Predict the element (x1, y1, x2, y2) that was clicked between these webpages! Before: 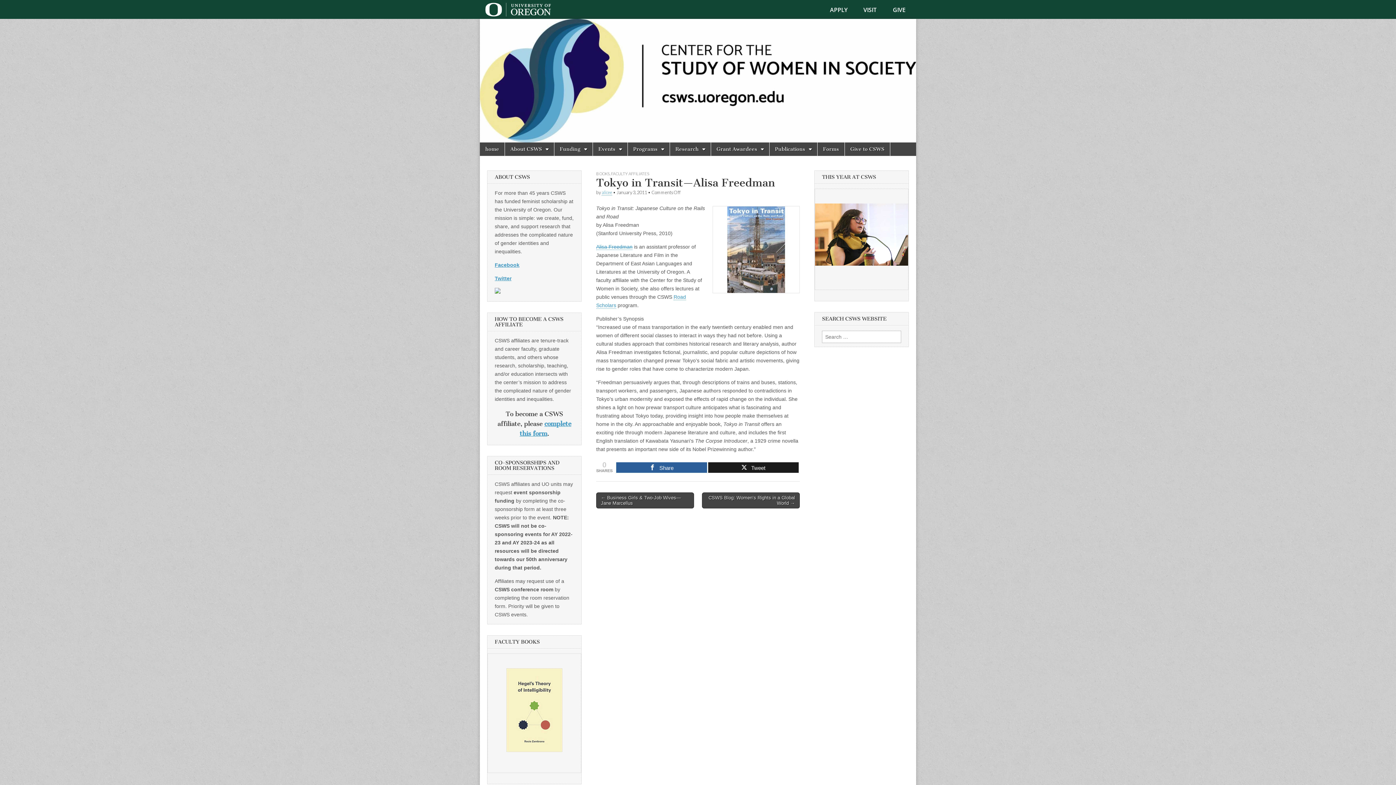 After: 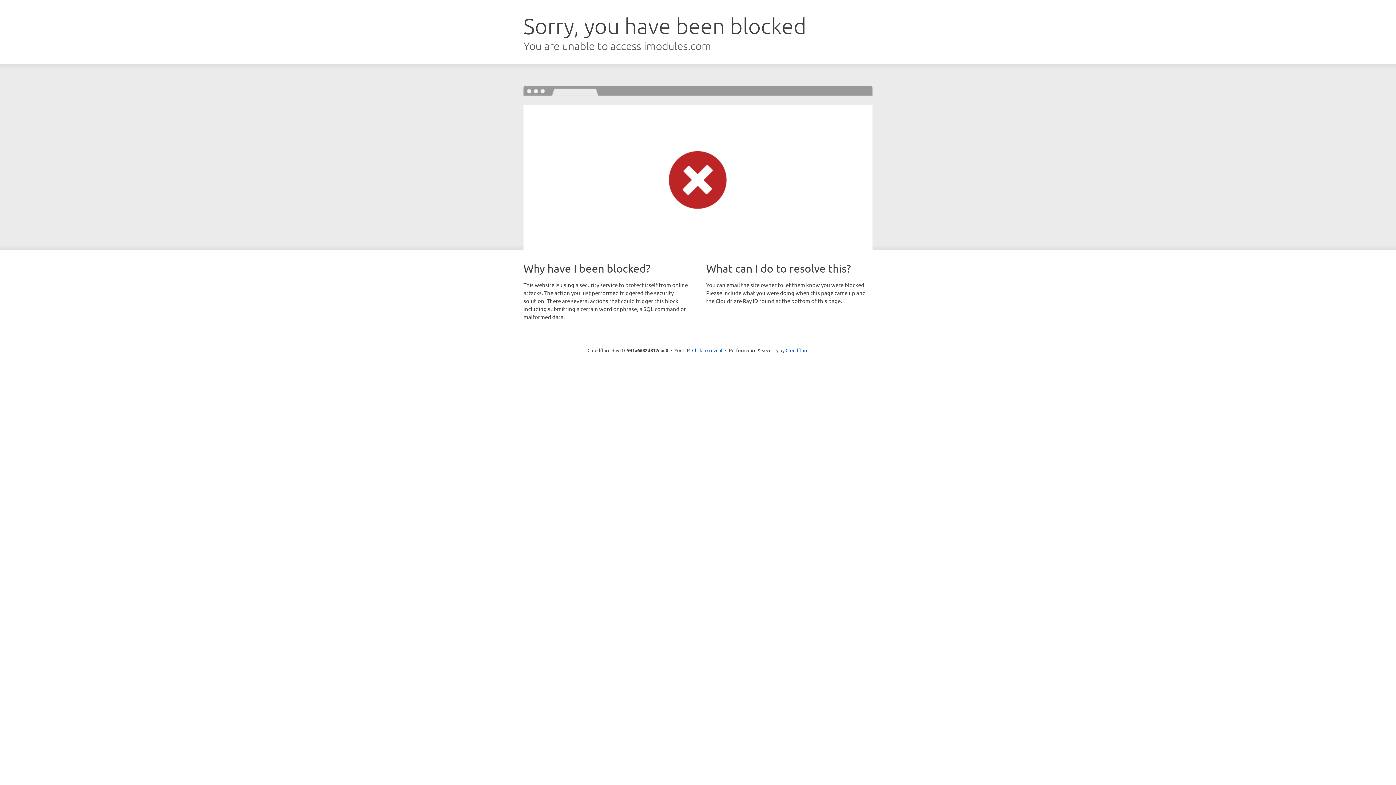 Action: label: GIVE bbox: (893, 5, 905, 13)